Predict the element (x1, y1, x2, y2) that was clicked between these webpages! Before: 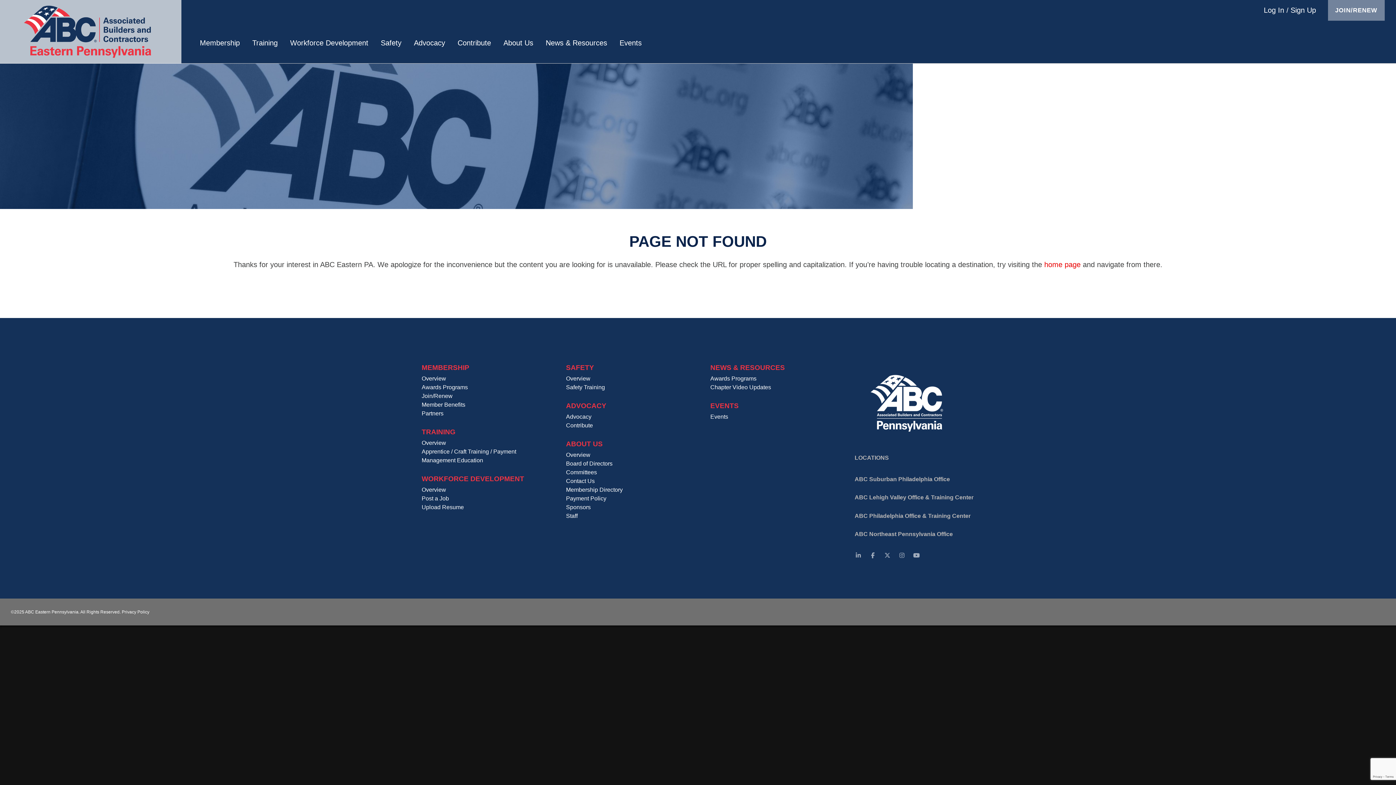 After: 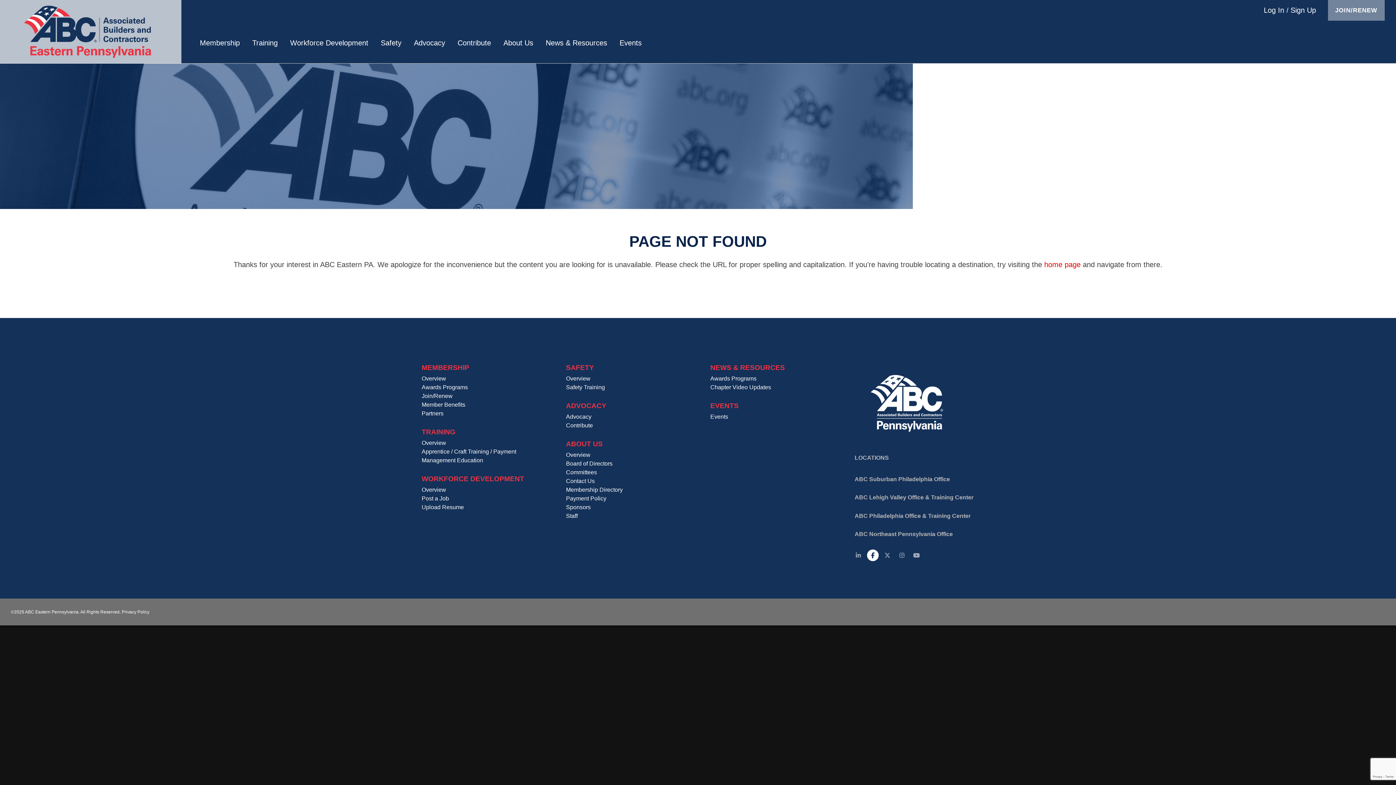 Action: bbox: (865, 552, 880, 558)